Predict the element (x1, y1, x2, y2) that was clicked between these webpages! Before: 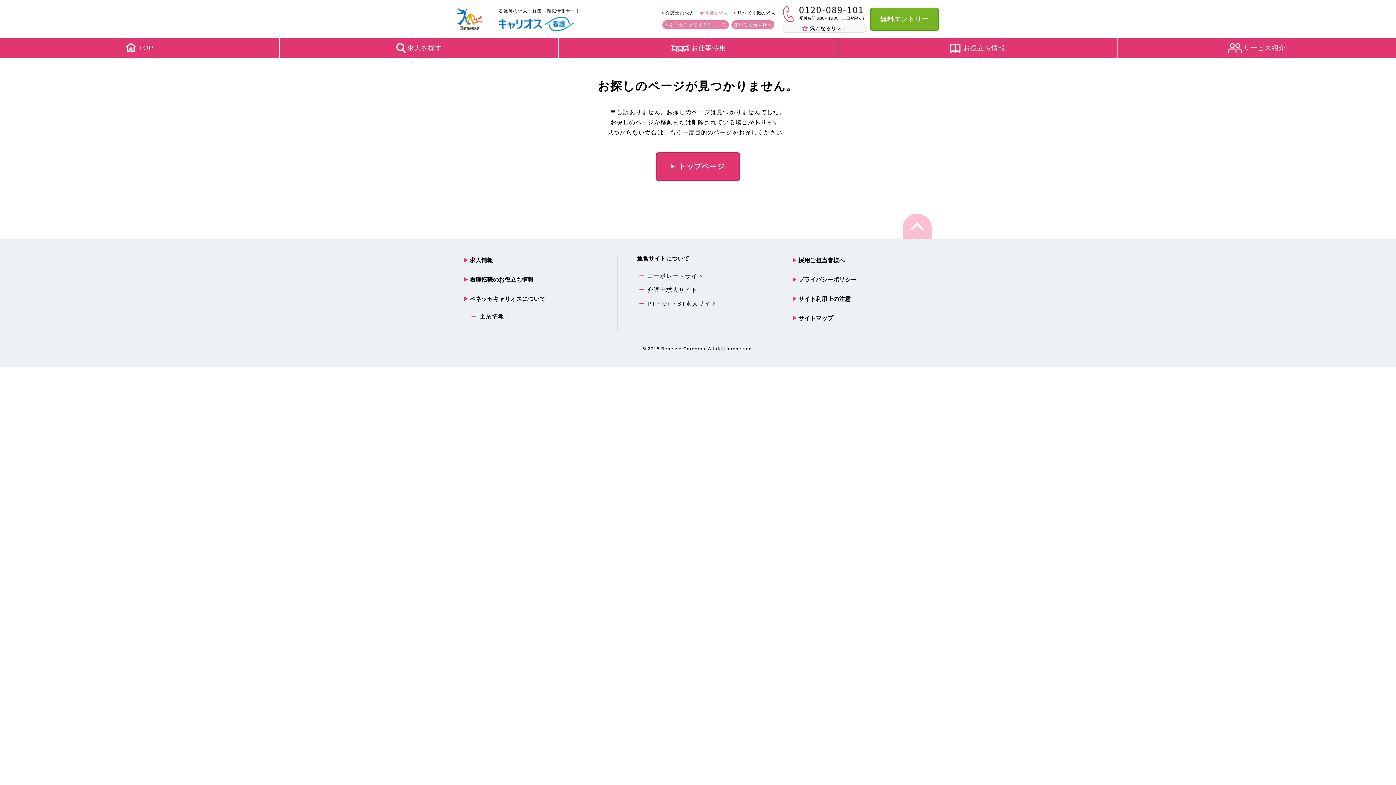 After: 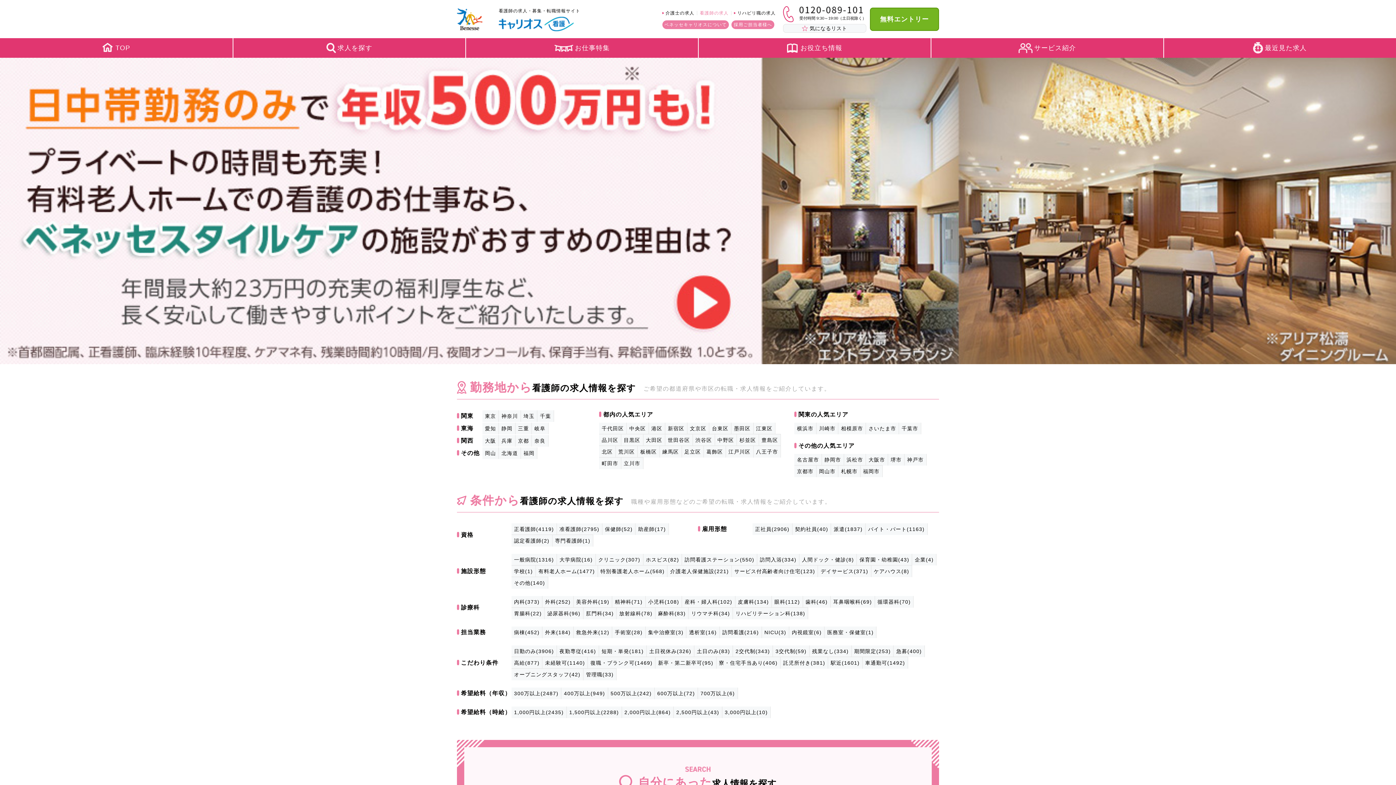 Action: label: TOP bbox: (0, 38, 279, 57)